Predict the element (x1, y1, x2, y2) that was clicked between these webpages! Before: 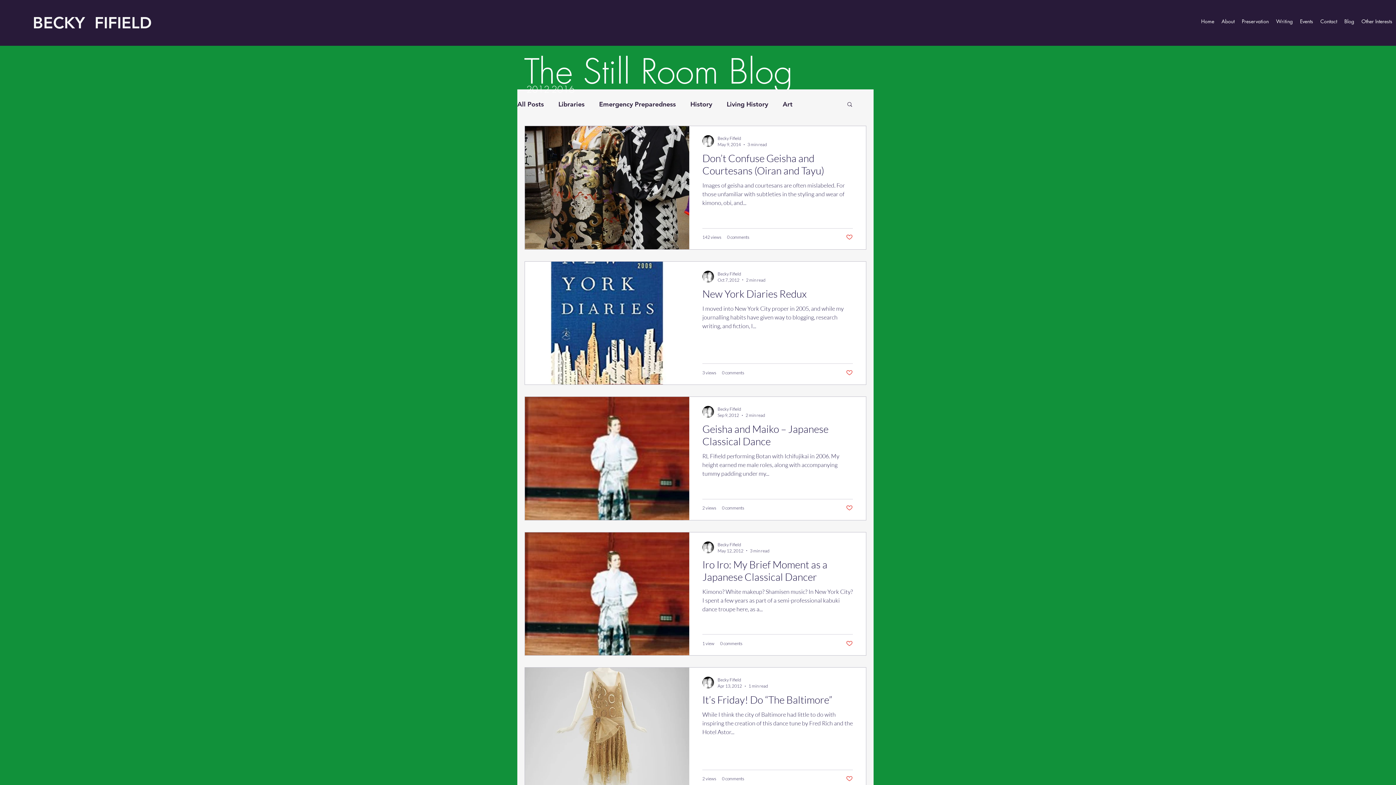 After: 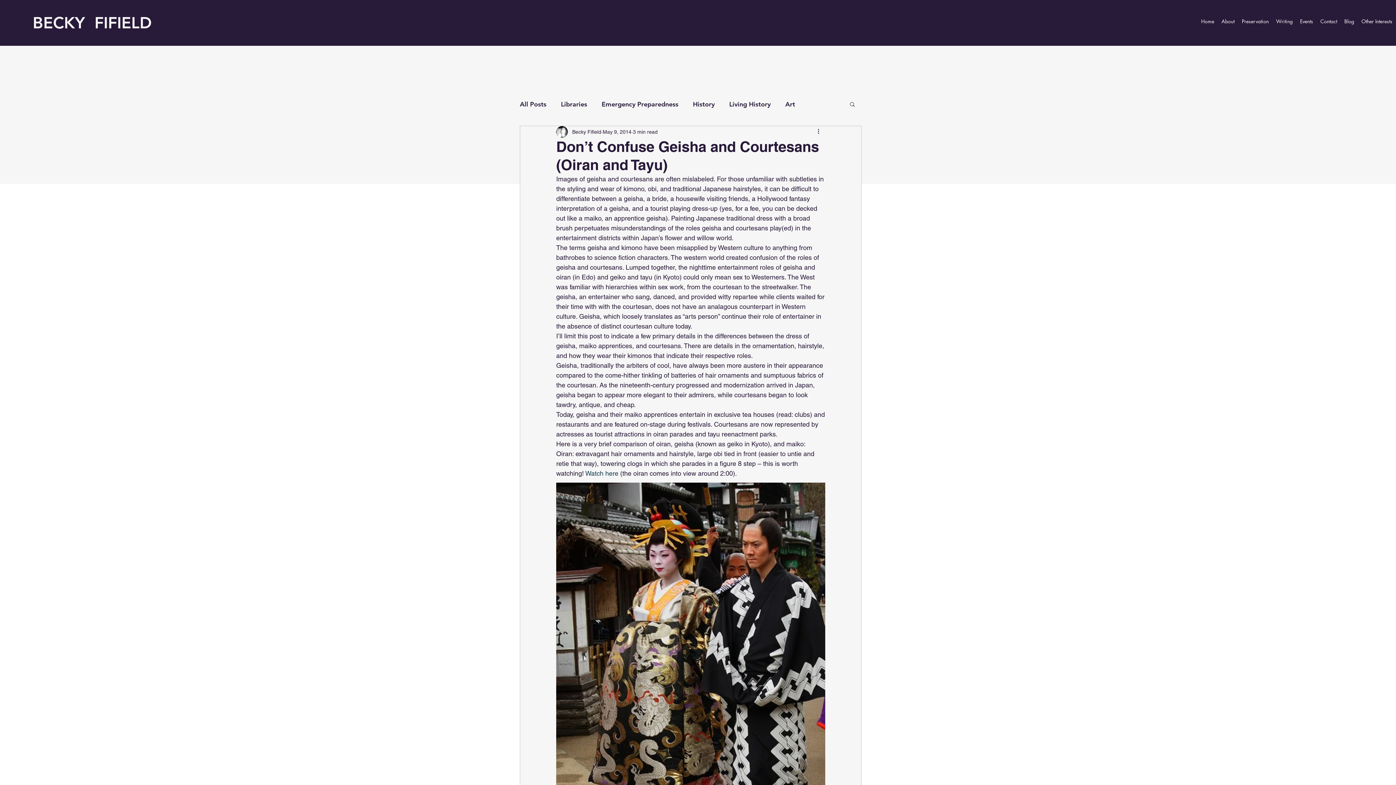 Action: bbox: (702, 151, 853, 181) label: Don’t Confuse Geisha and Courtesans (Oiran and Tayu)